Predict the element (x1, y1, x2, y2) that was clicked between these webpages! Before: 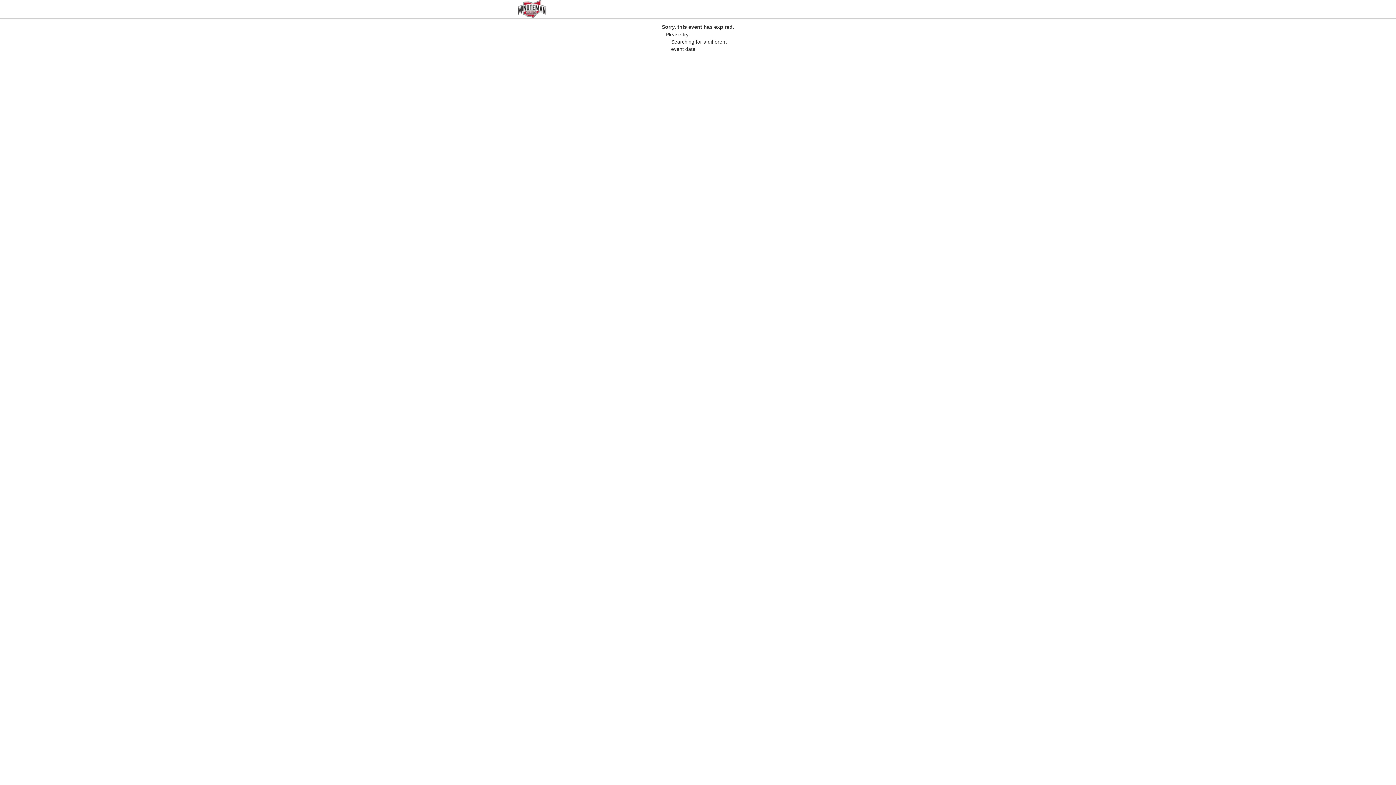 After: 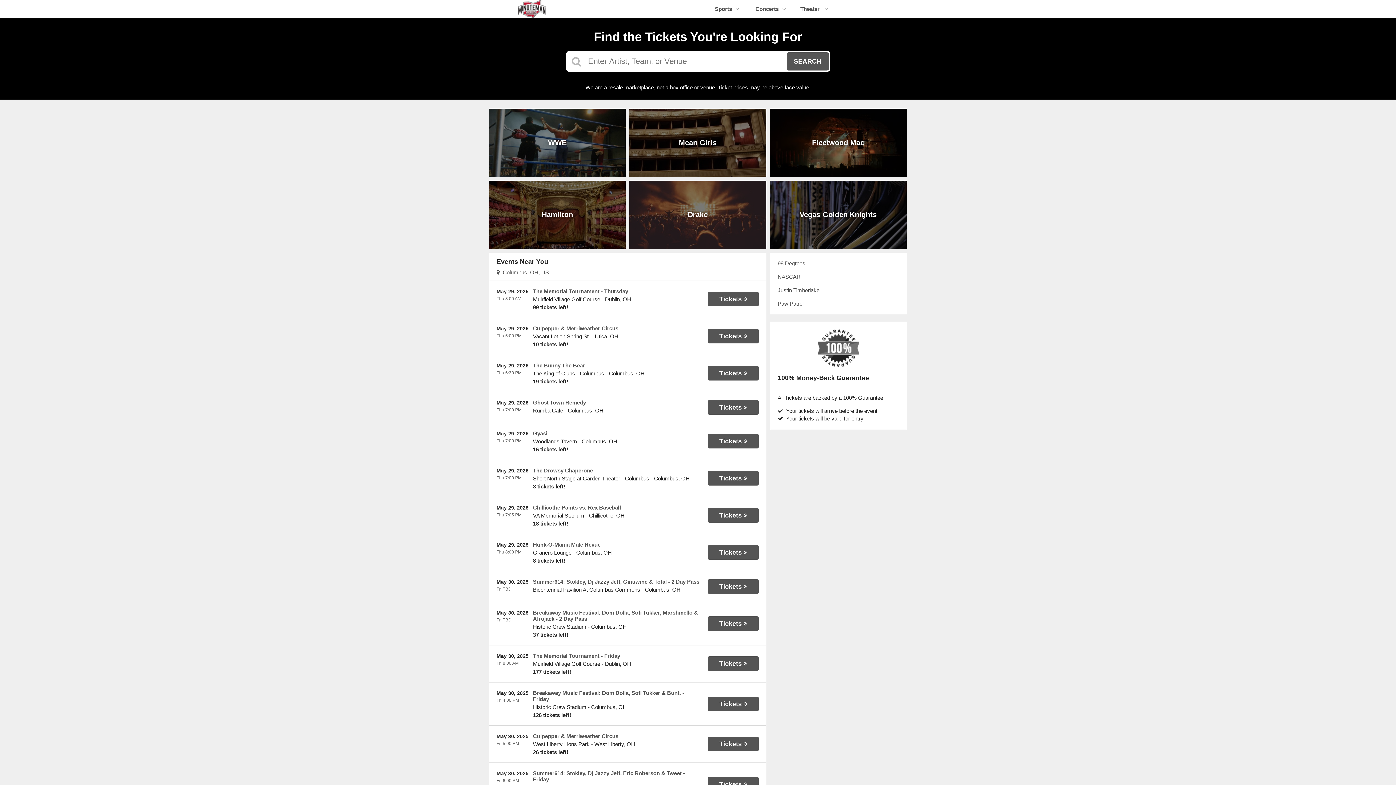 Action: bbox: (487, 13, 576, 19)